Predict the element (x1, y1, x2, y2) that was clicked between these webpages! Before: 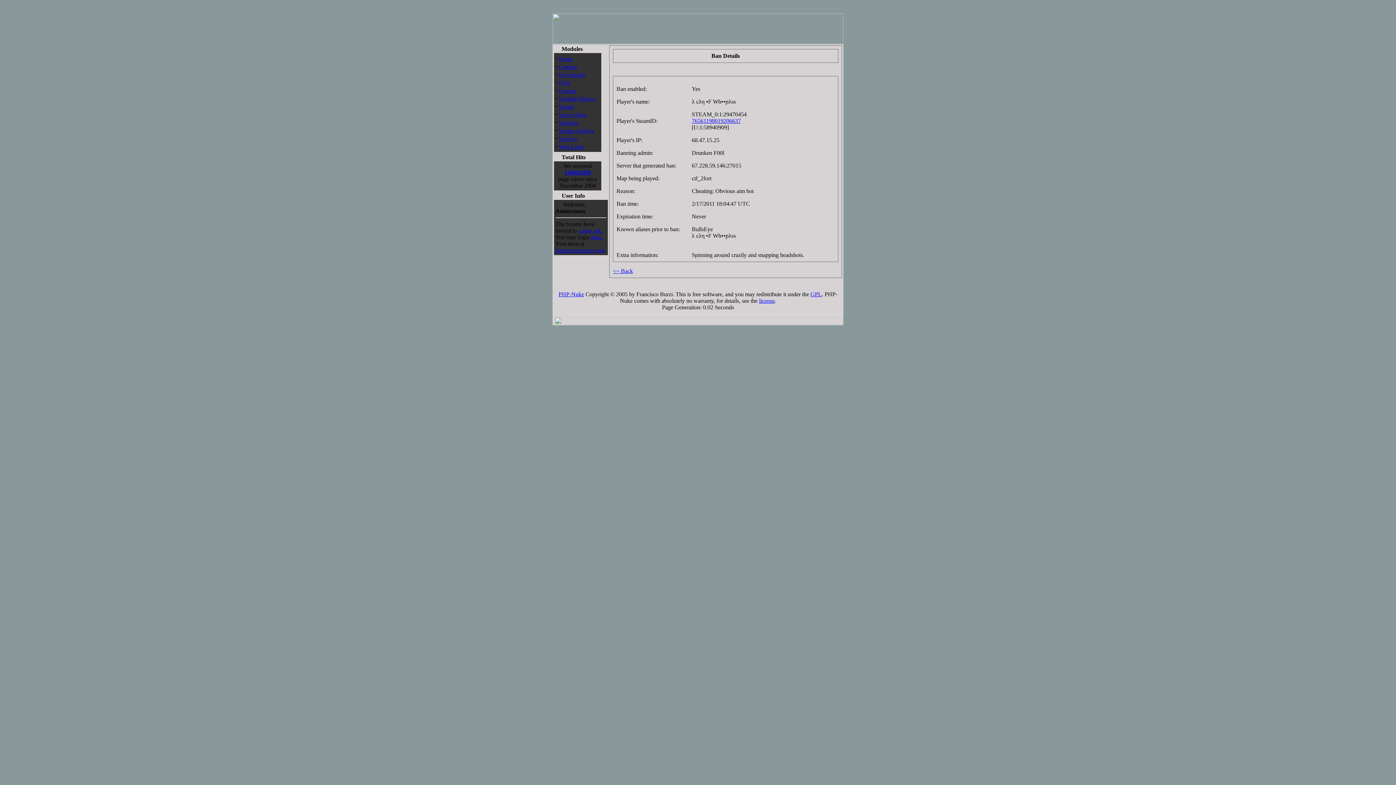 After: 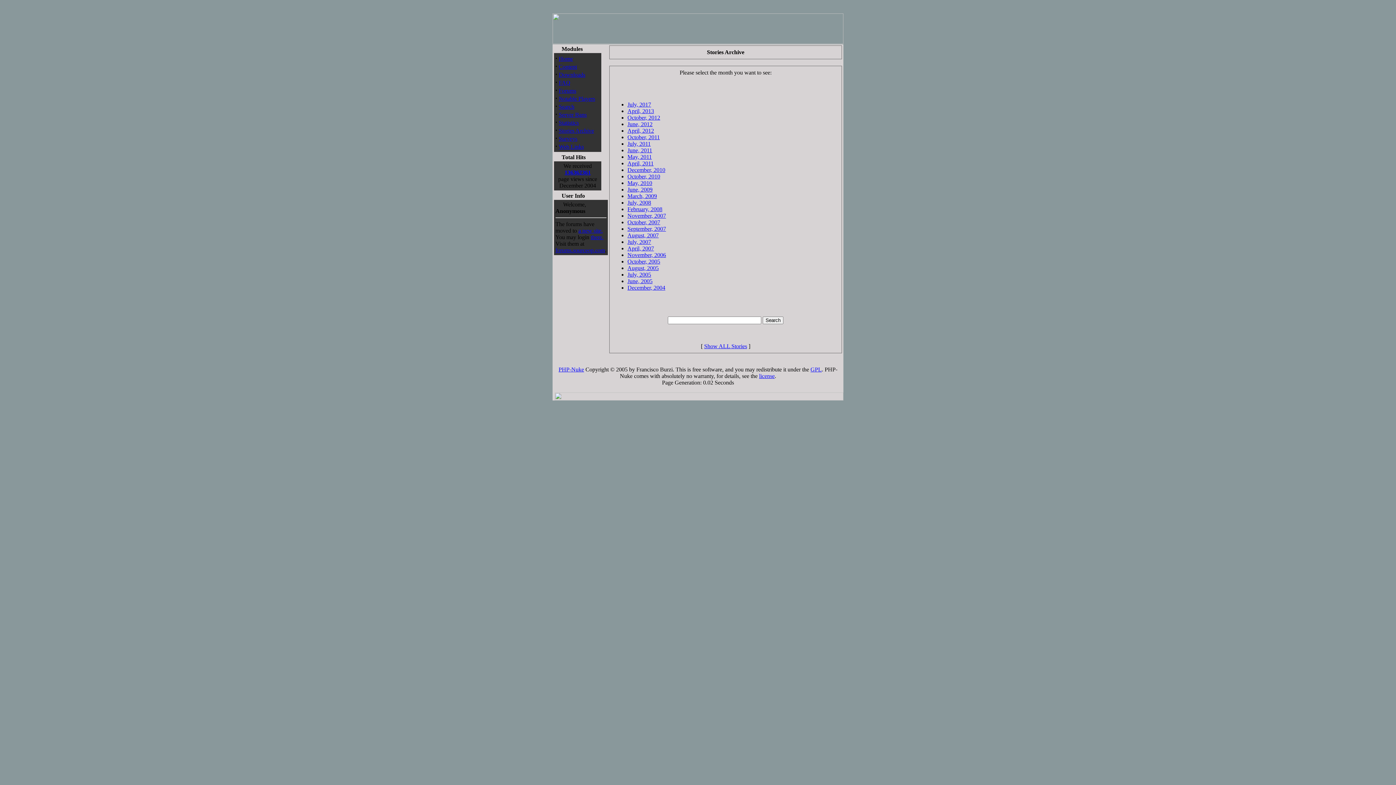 Action: label: Stories Archive bbox: (558, 127, 594, 133)